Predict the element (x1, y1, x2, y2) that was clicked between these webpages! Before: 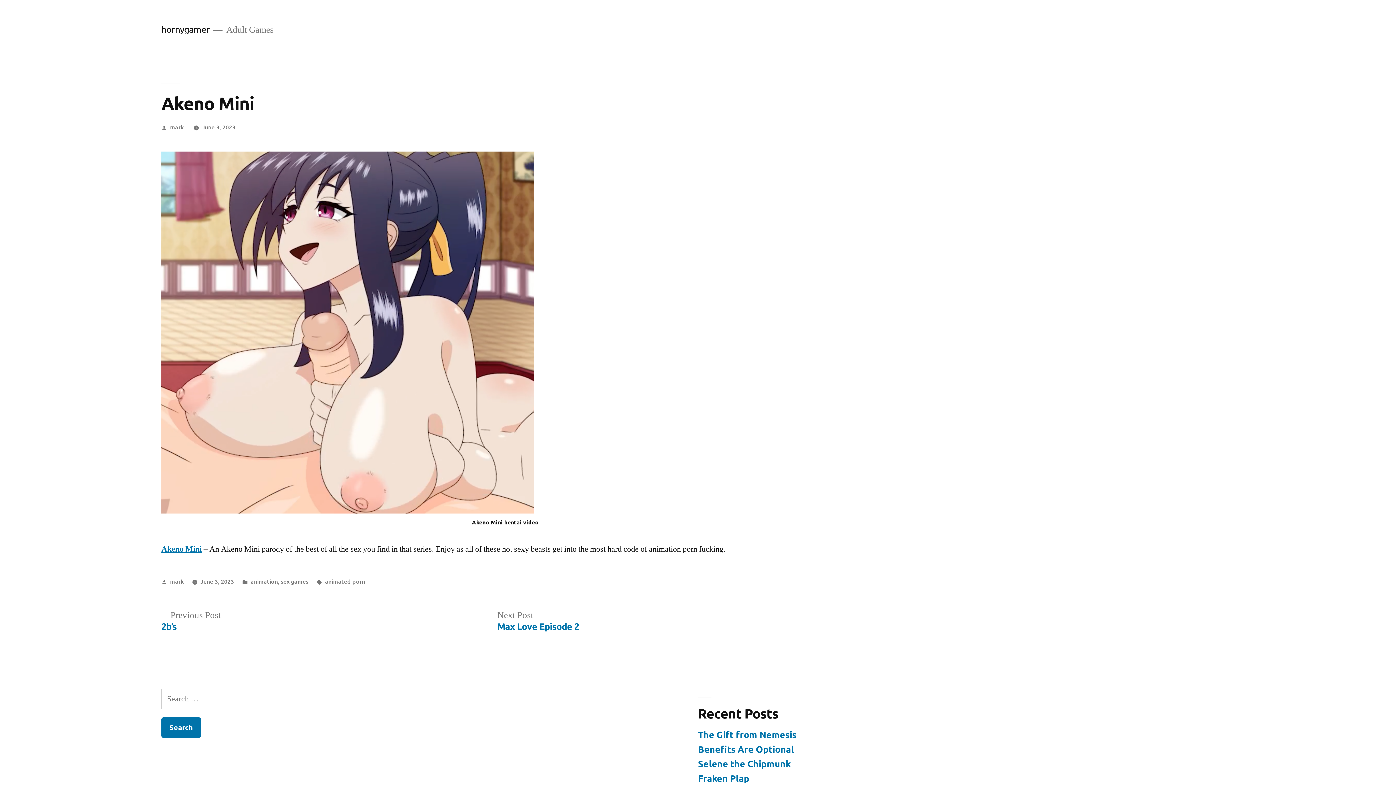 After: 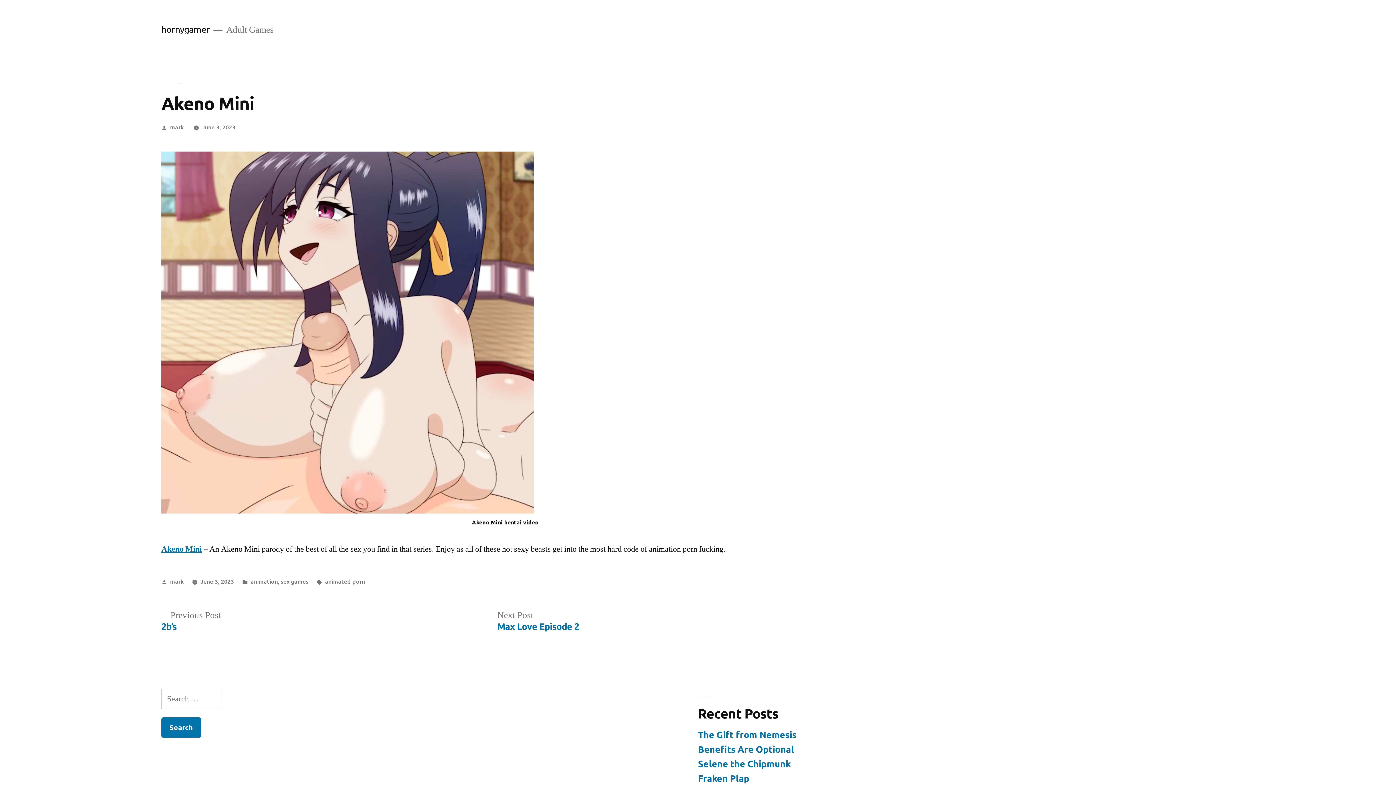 Action: bbox: (200, 577, 234, 585) label: June 3, 2023